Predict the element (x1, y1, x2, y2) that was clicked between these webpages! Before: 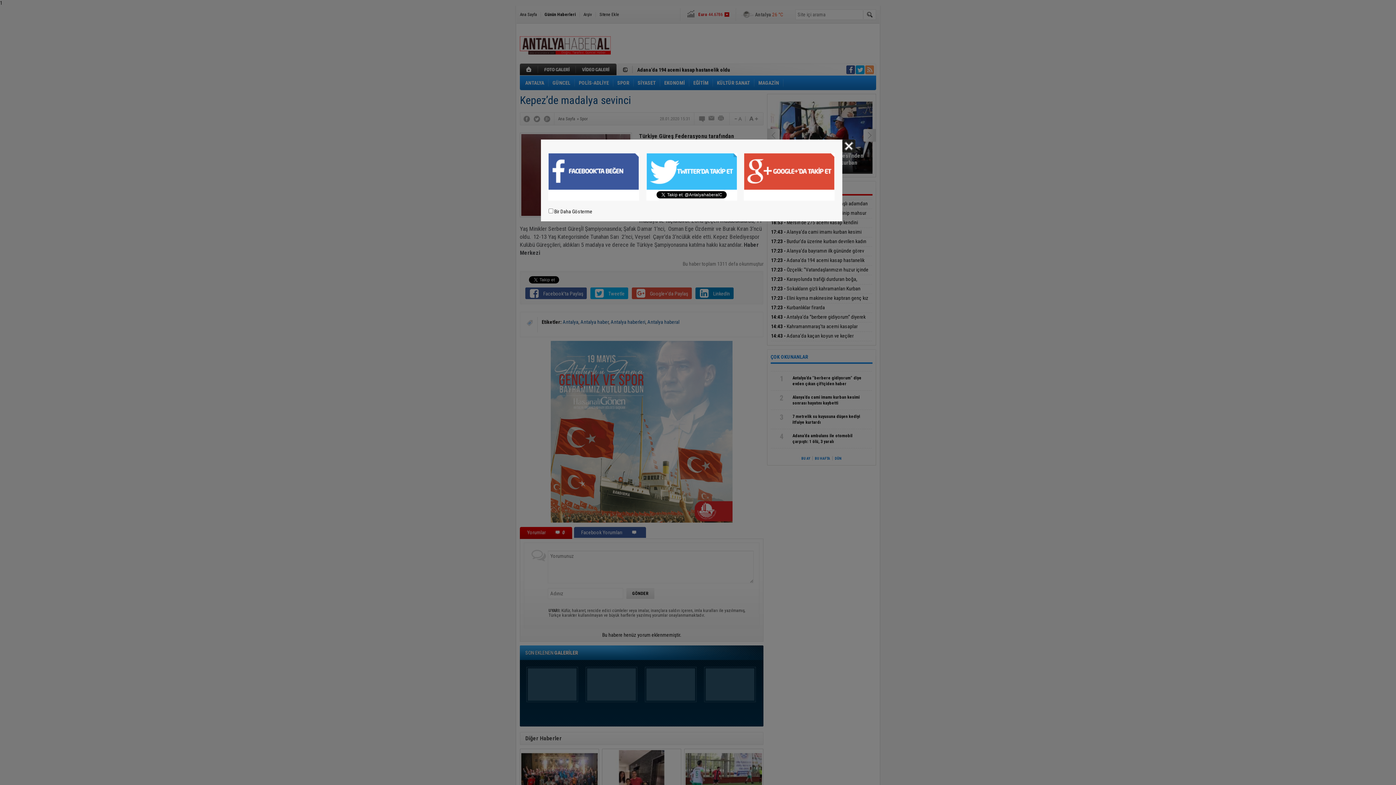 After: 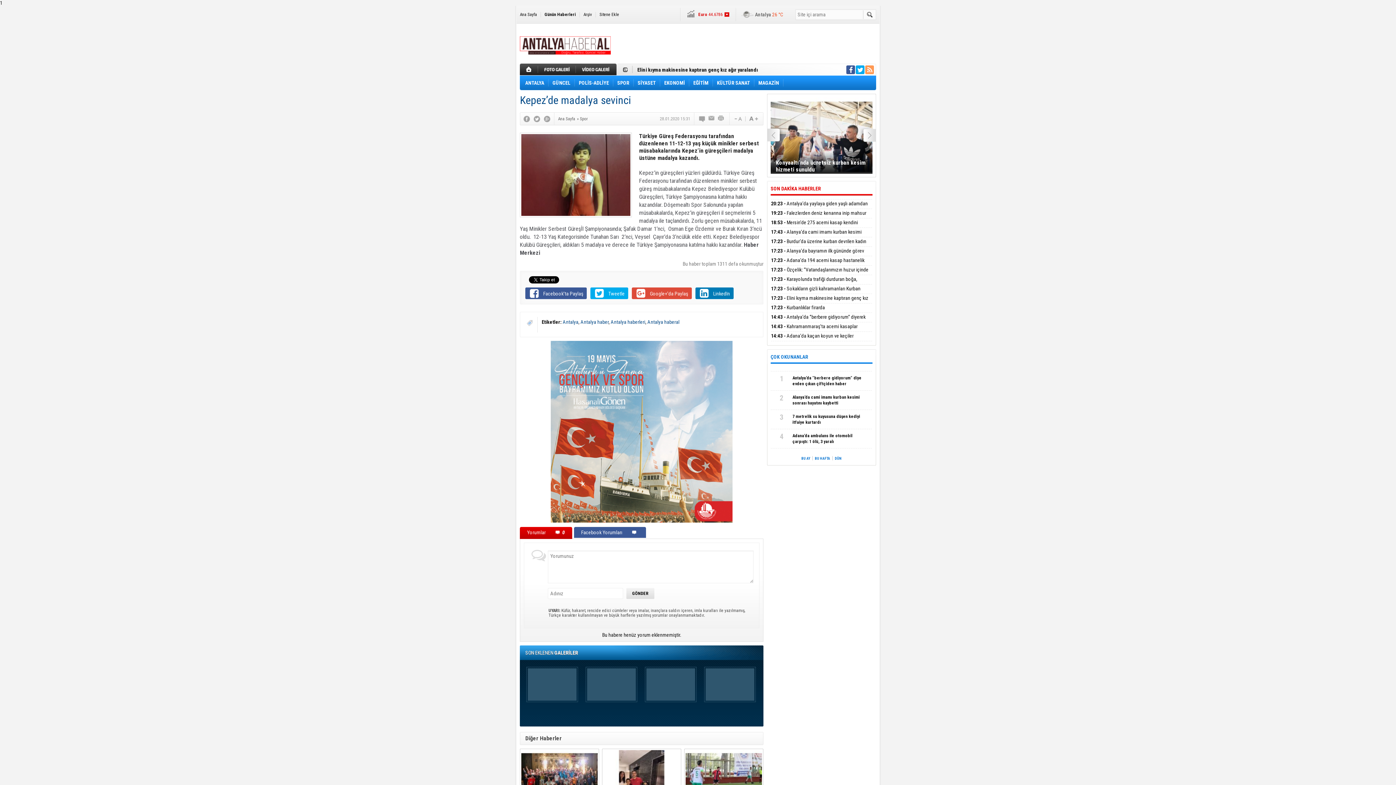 Action: bbox: (842, 139, 855, 152) label: Kapat